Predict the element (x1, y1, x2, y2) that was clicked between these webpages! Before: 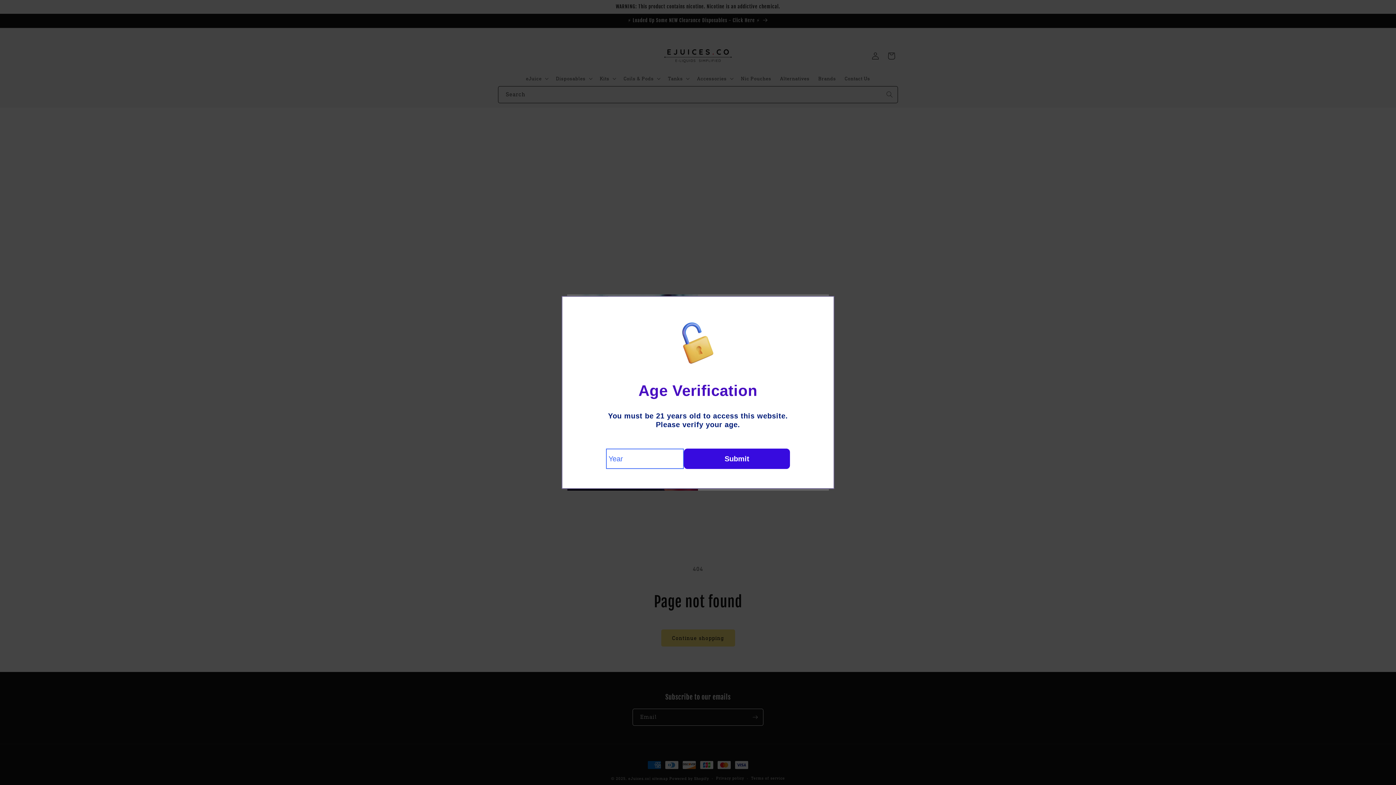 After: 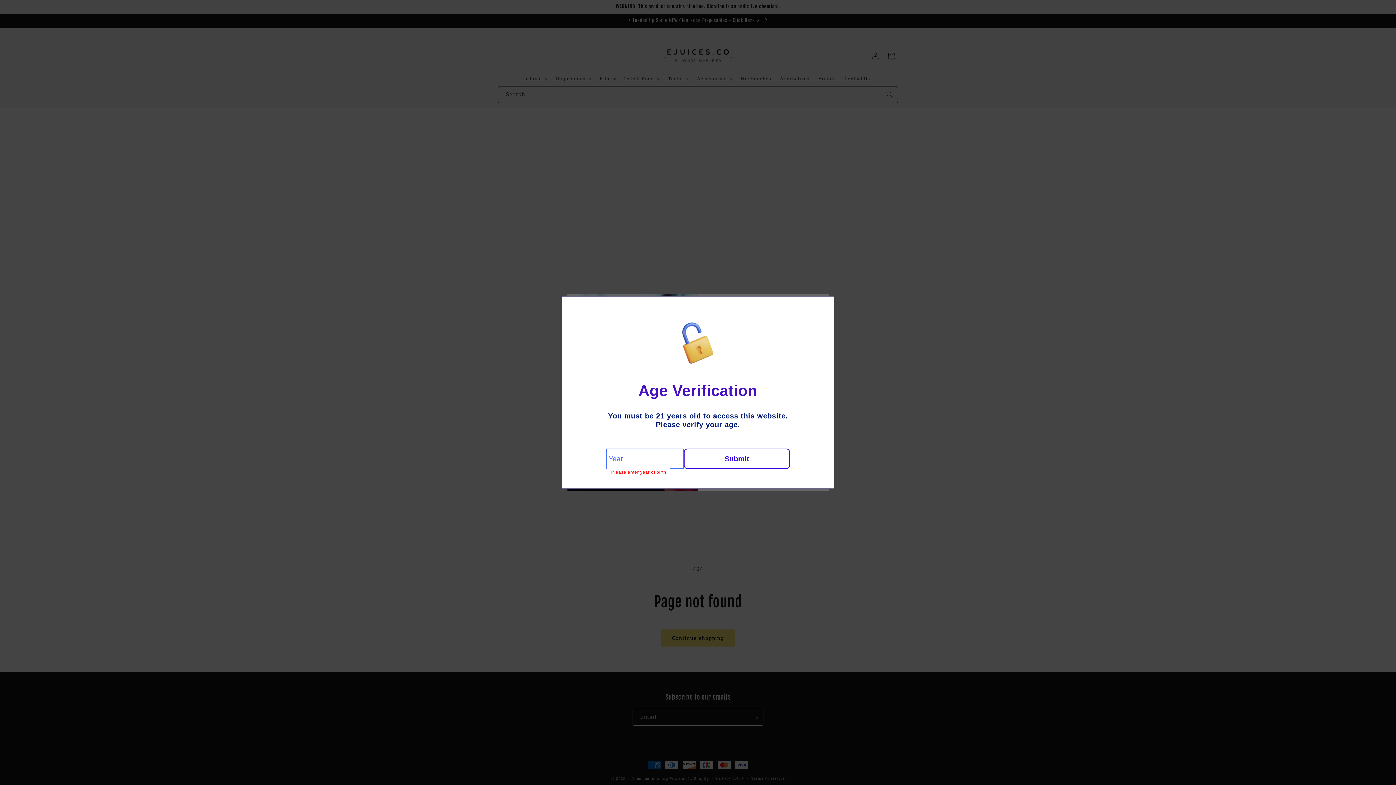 Action: label: Submit bbox: (694, 448, 800, 469)